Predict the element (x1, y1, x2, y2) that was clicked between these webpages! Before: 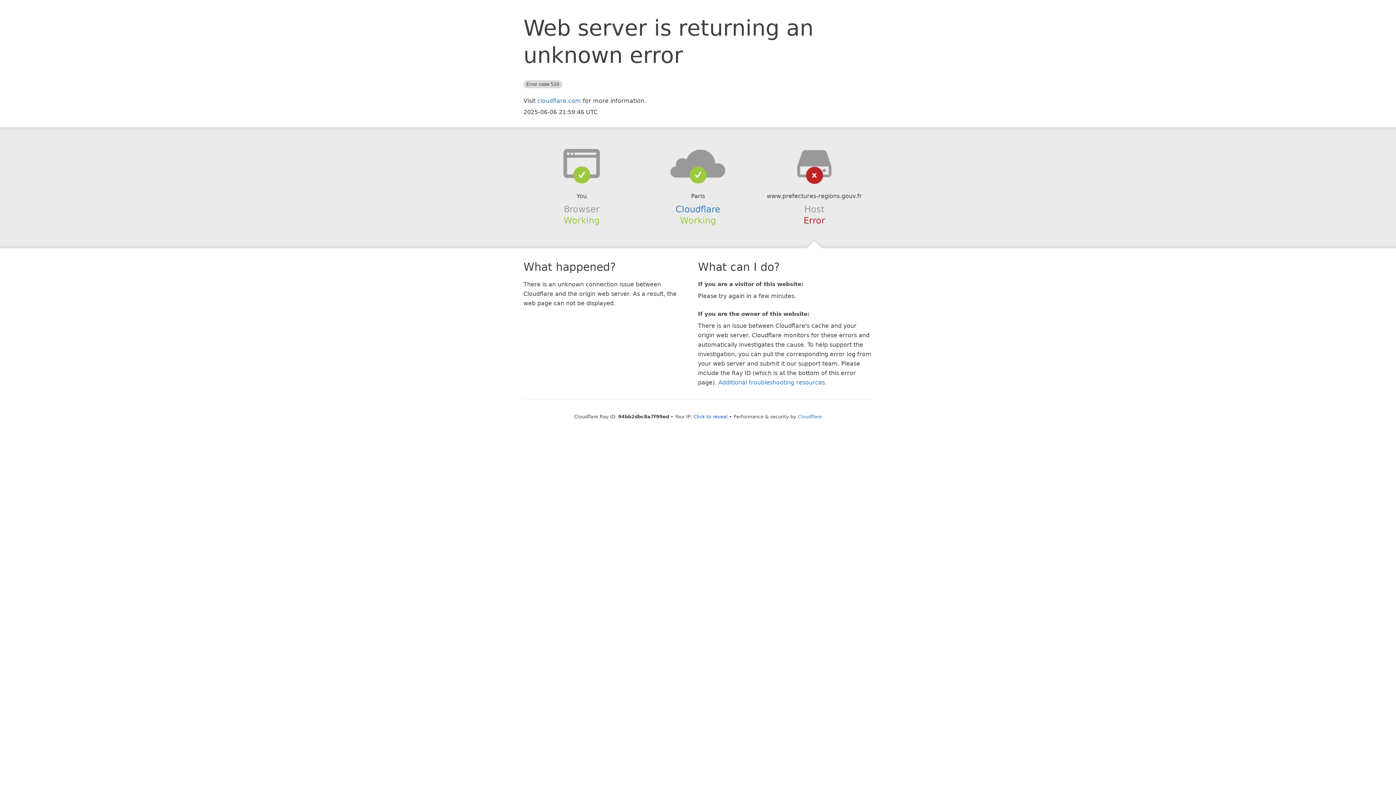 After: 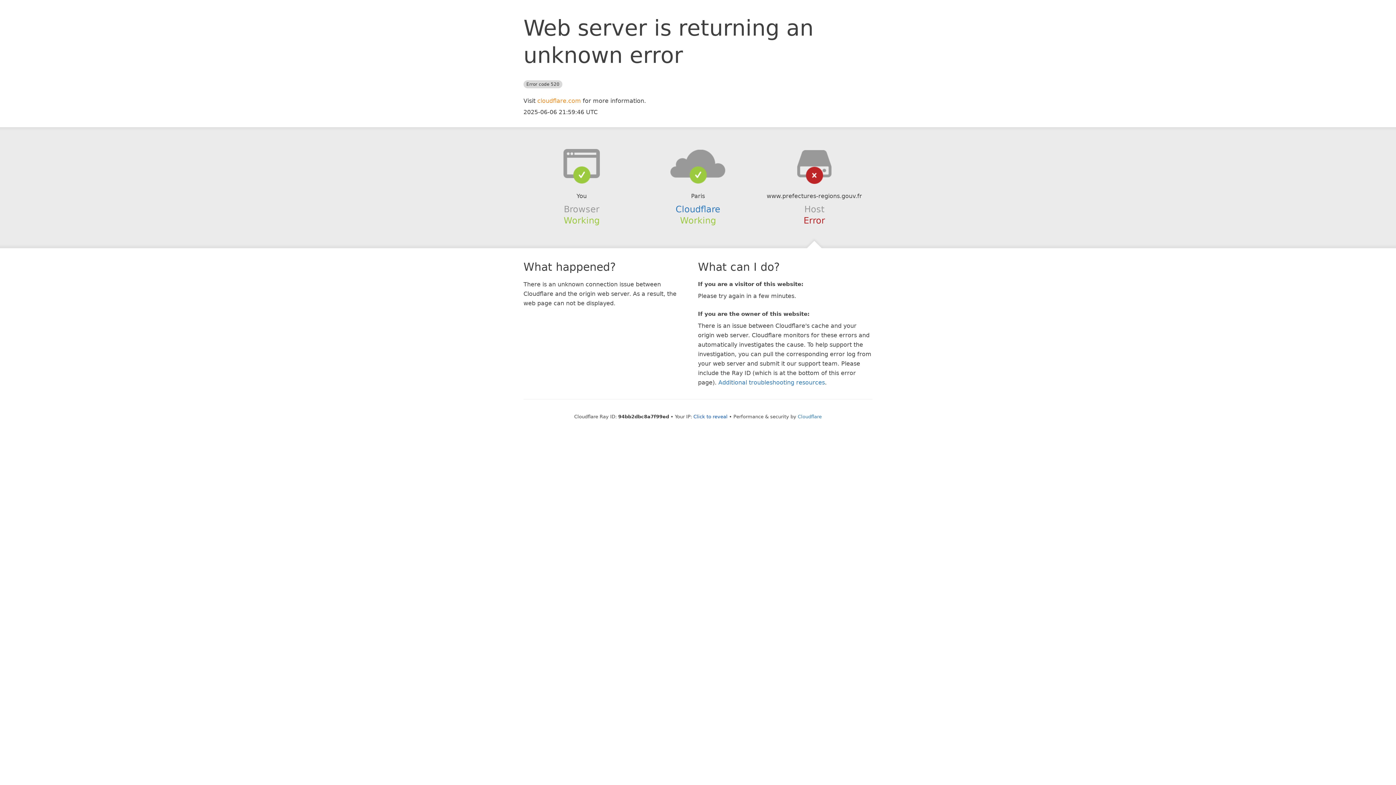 Action: label: cloudflare.com bbox: (537, 97, 581, 104)